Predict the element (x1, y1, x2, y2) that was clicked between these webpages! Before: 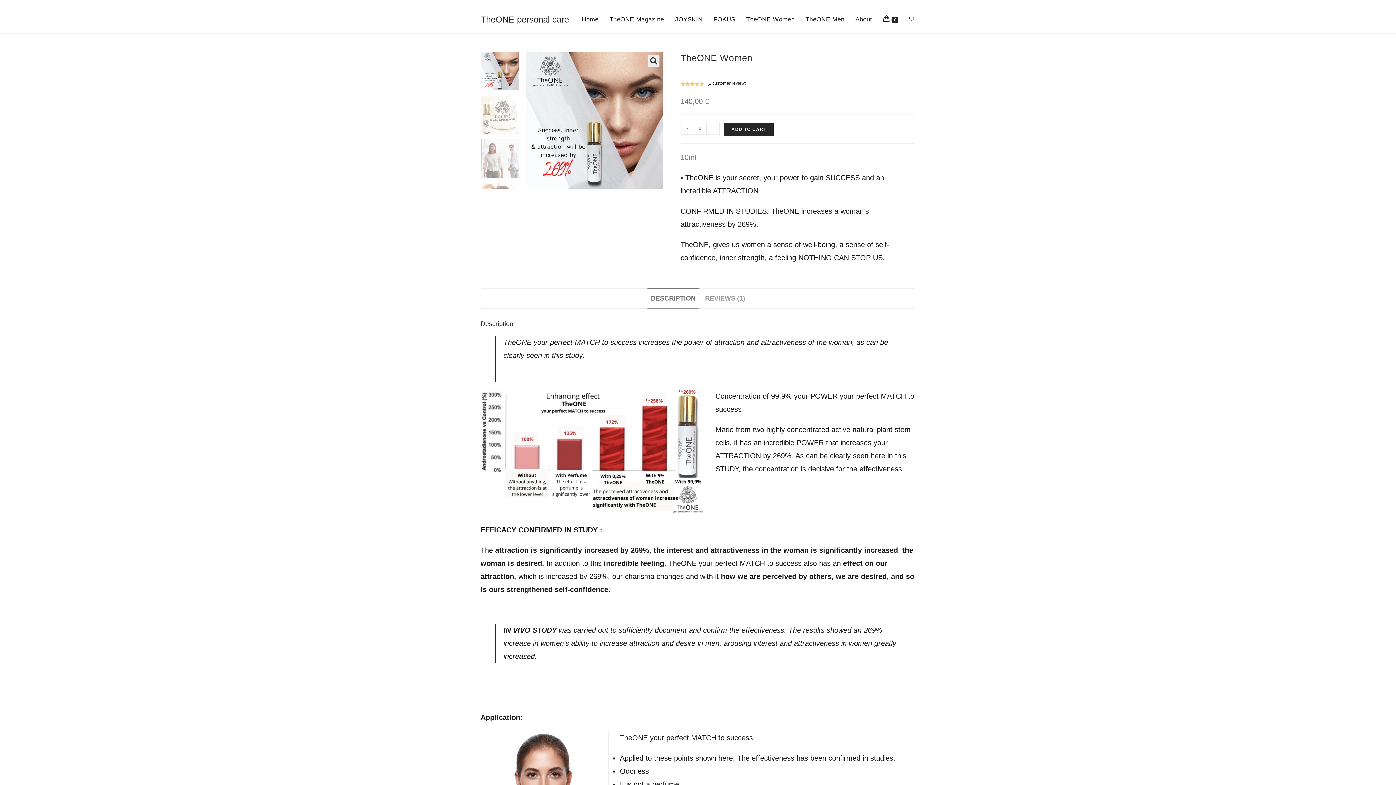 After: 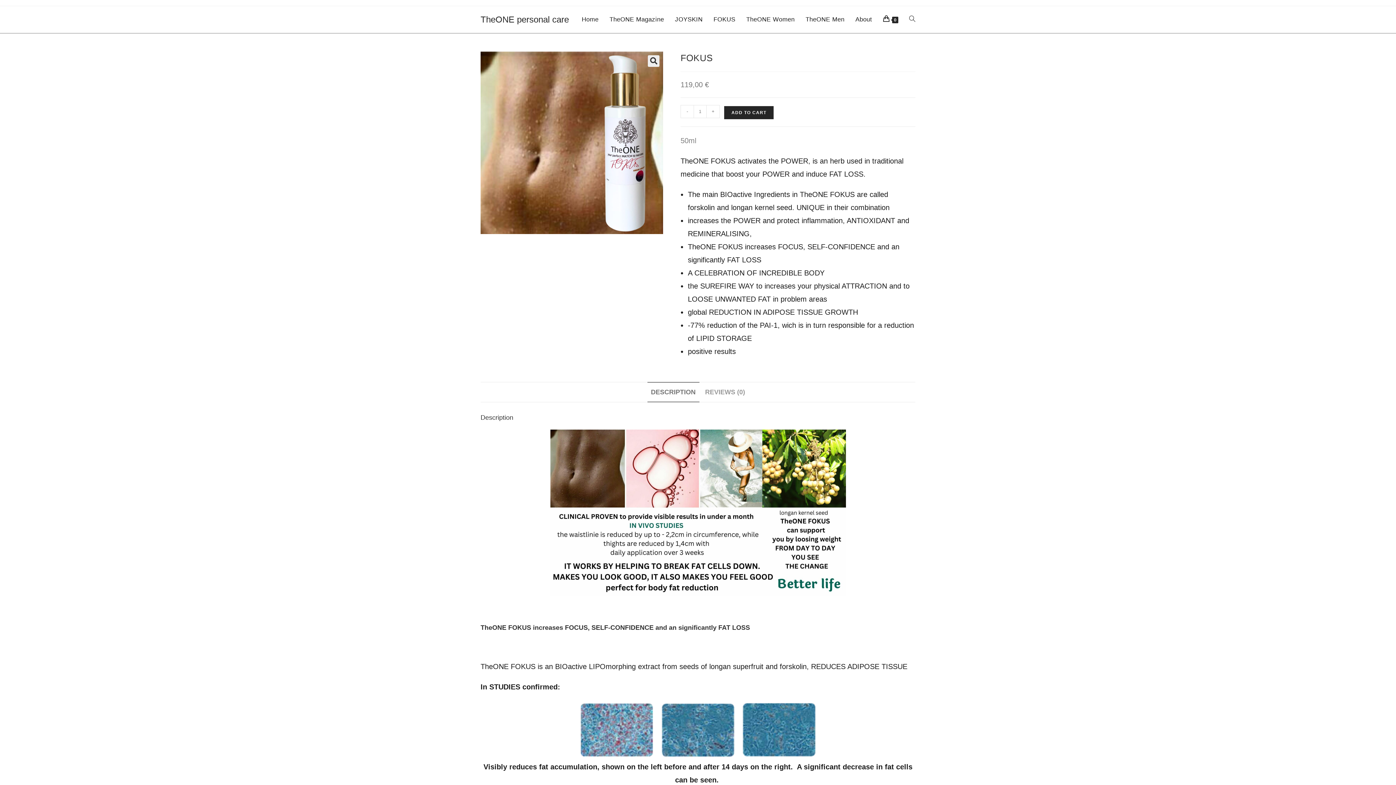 Action: label: FOKUS bbox: (708, 6, 741, 33)